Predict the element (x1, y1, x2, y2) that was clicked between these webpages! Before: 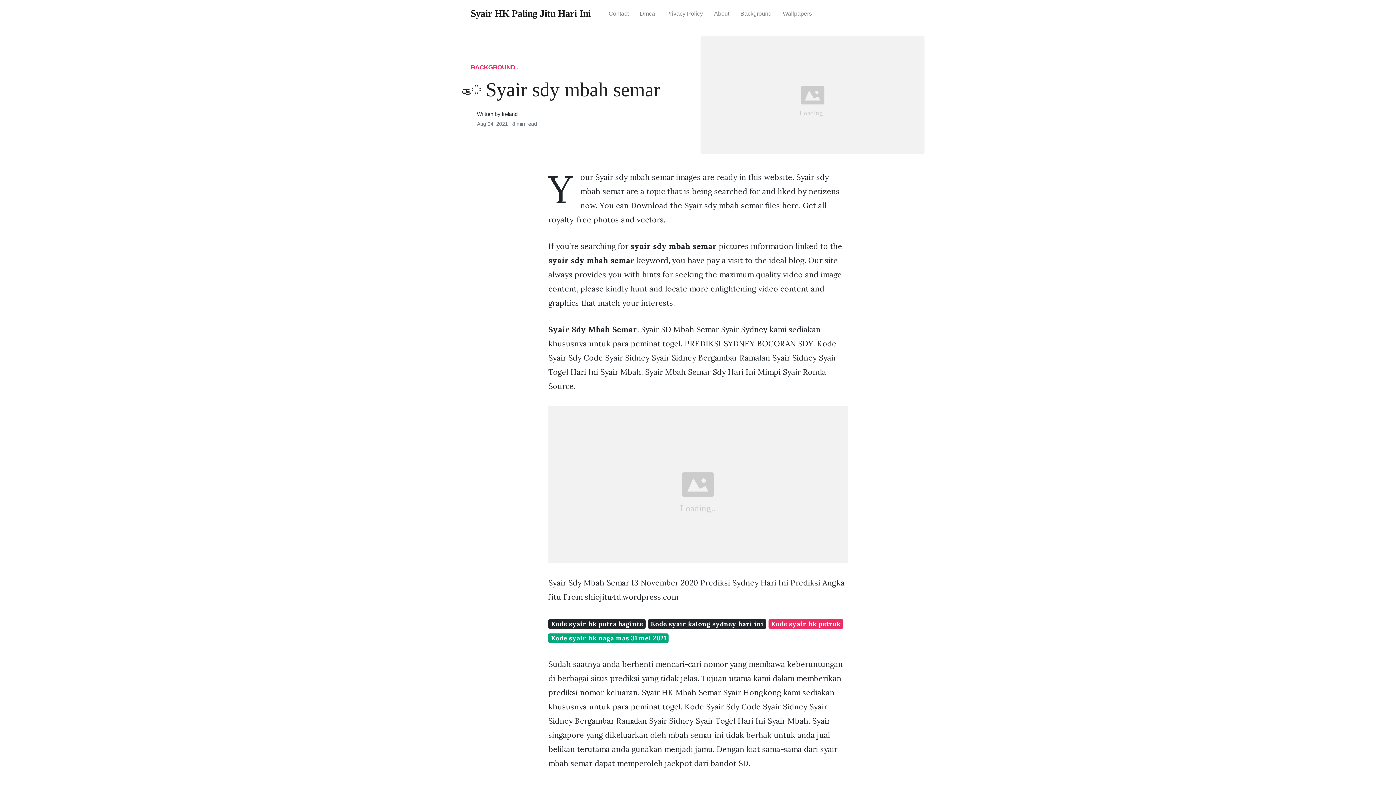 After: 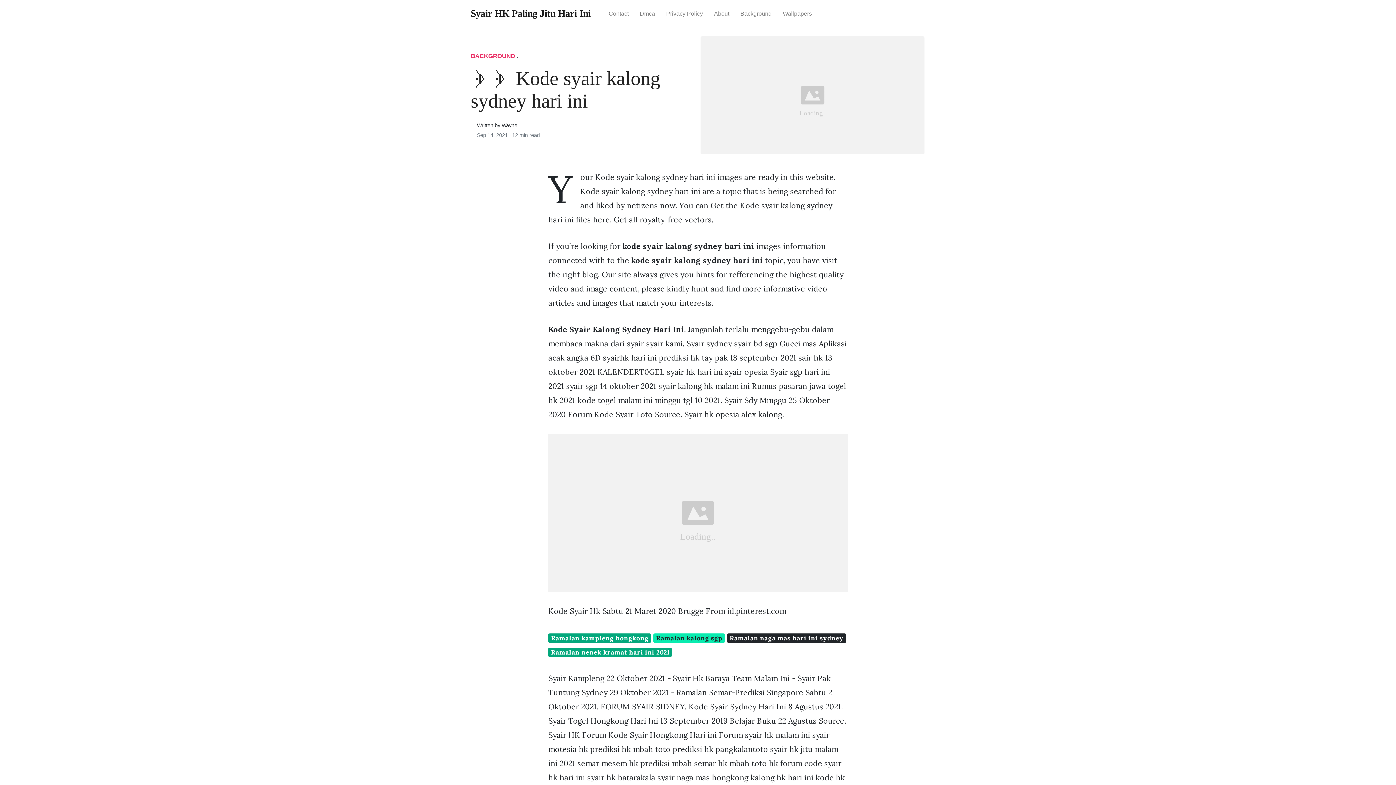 Action: label: Kode syair kalong sydney hari ini bbox: (648, 619, 766, 628)